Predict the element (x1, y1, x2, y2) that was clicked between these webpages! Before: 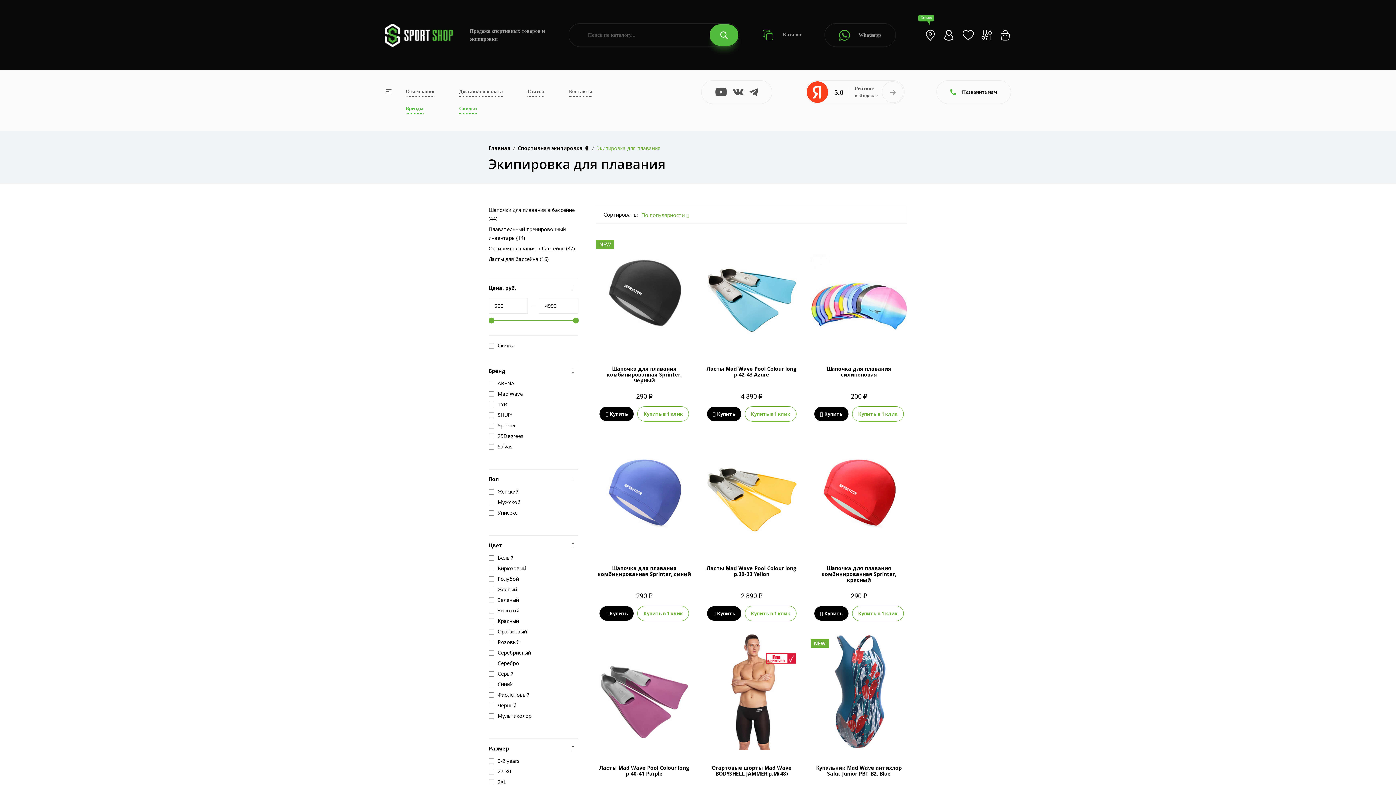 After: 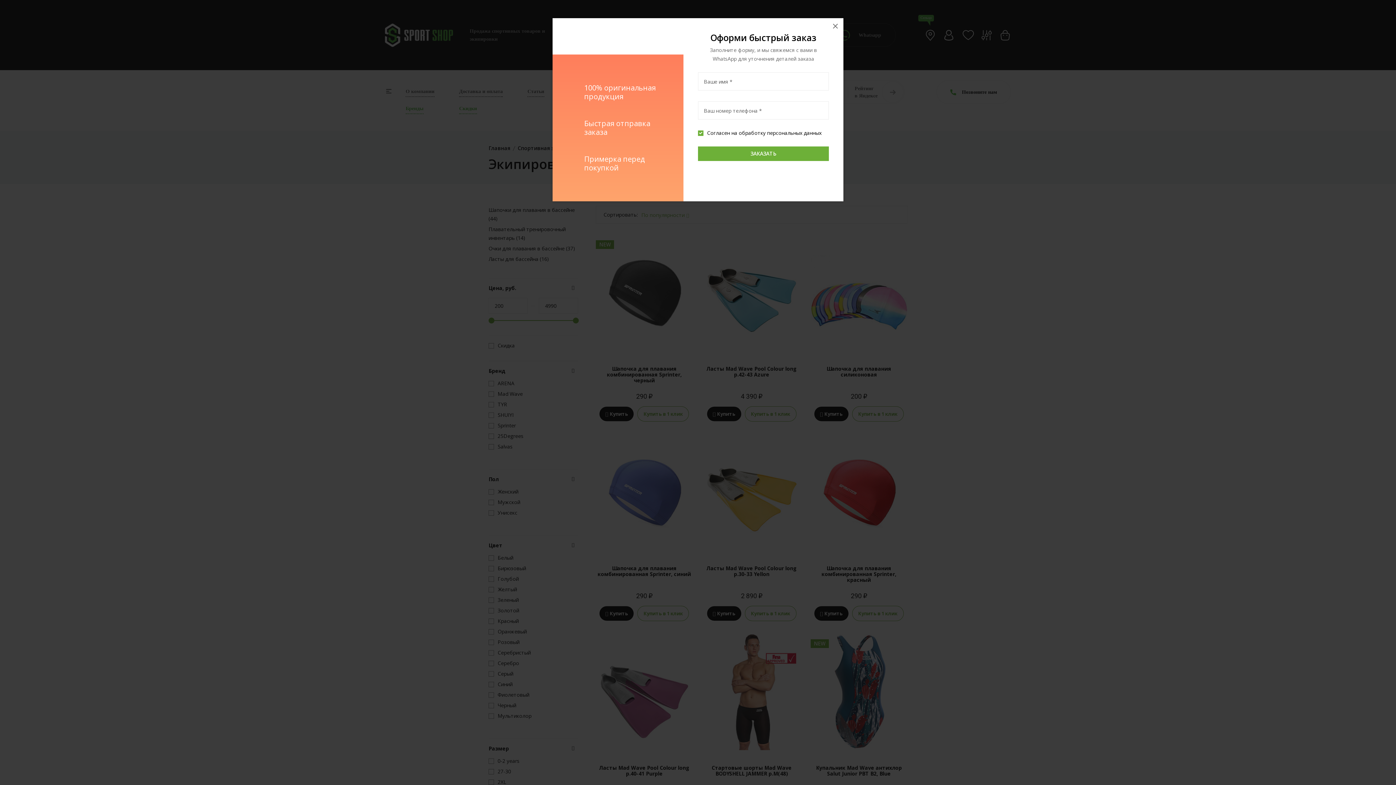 Action: label: Купить в 1 клик bbox: (637, 606, 689, 621)